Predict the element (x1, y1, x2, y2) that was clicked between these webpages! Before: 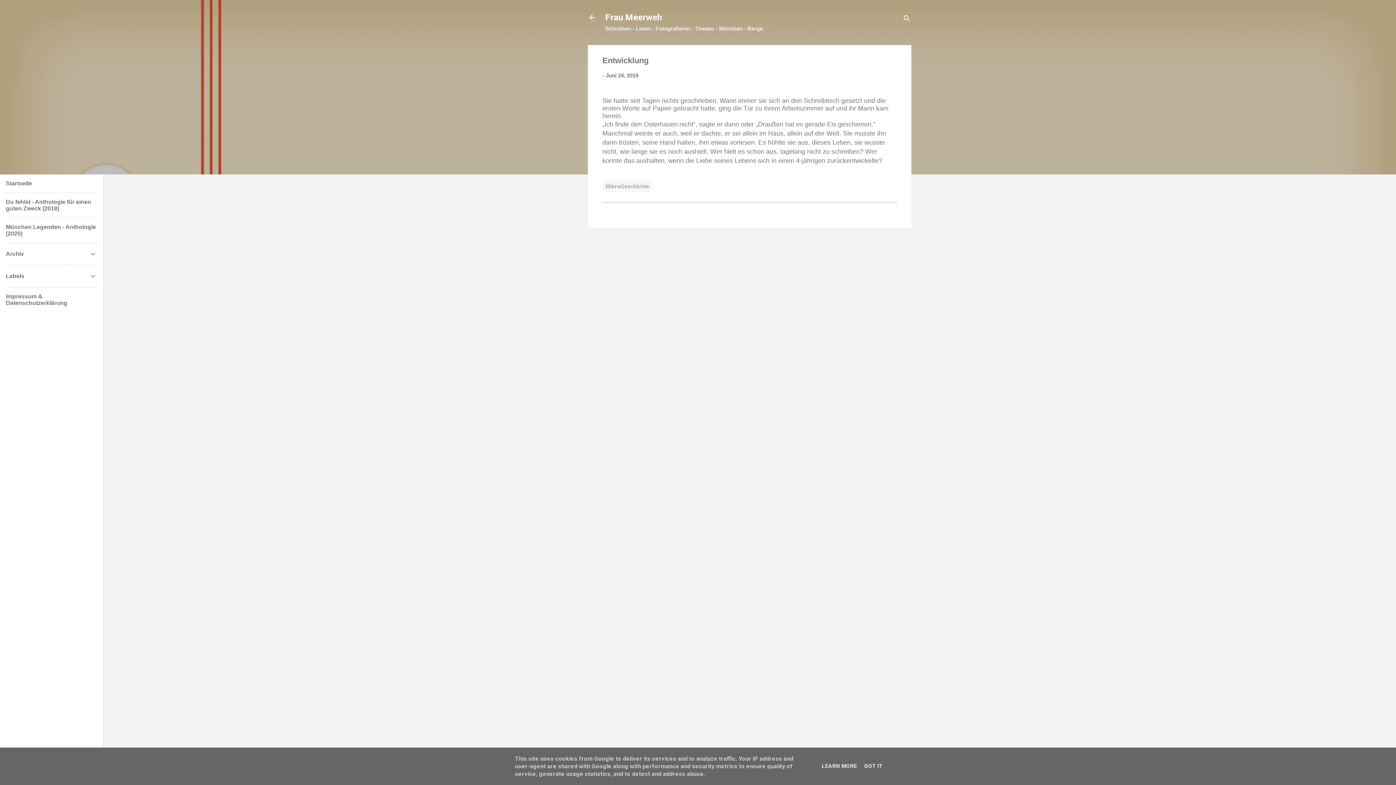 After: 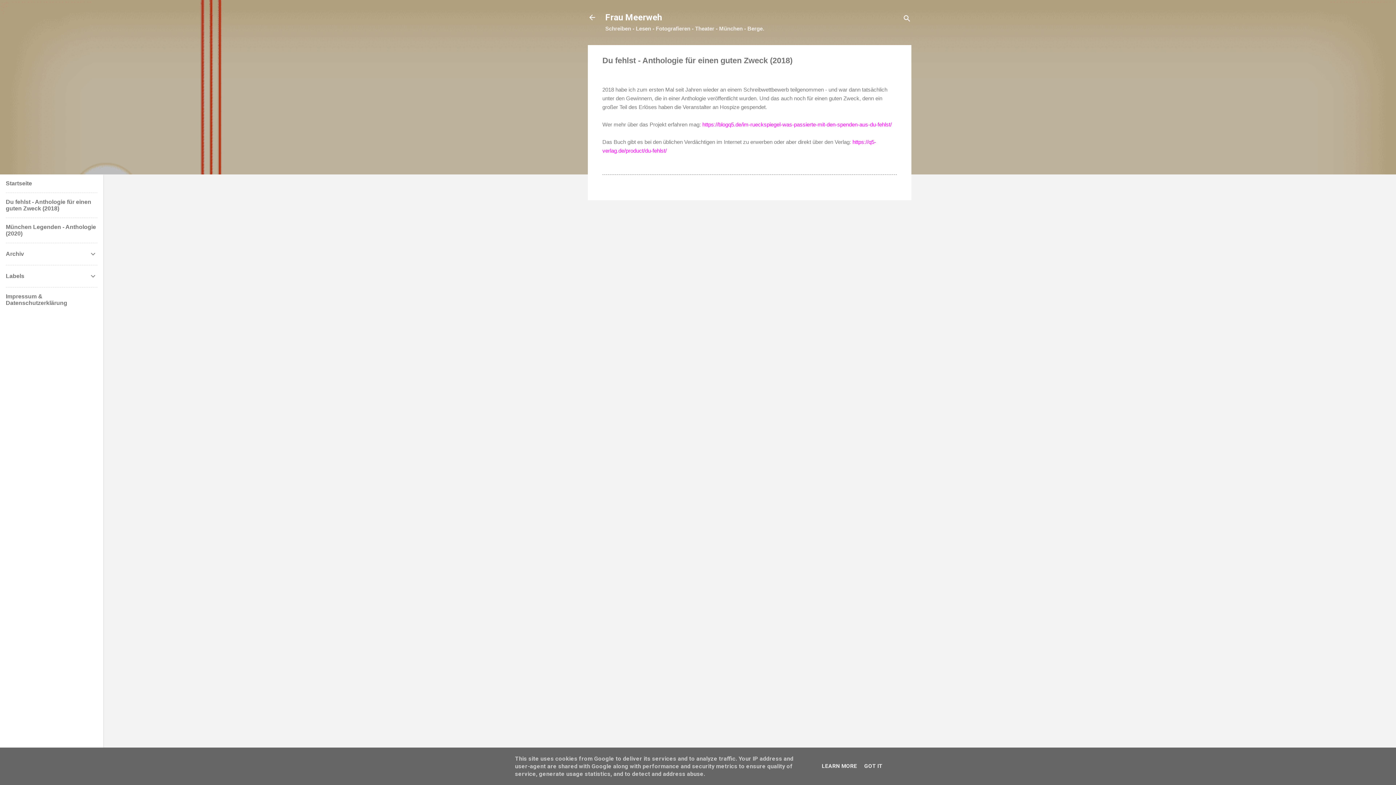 Action: label: Du fehlst - Anthologie für einen guten Zweck (2018) bbox: (5, 198, 91, 211)